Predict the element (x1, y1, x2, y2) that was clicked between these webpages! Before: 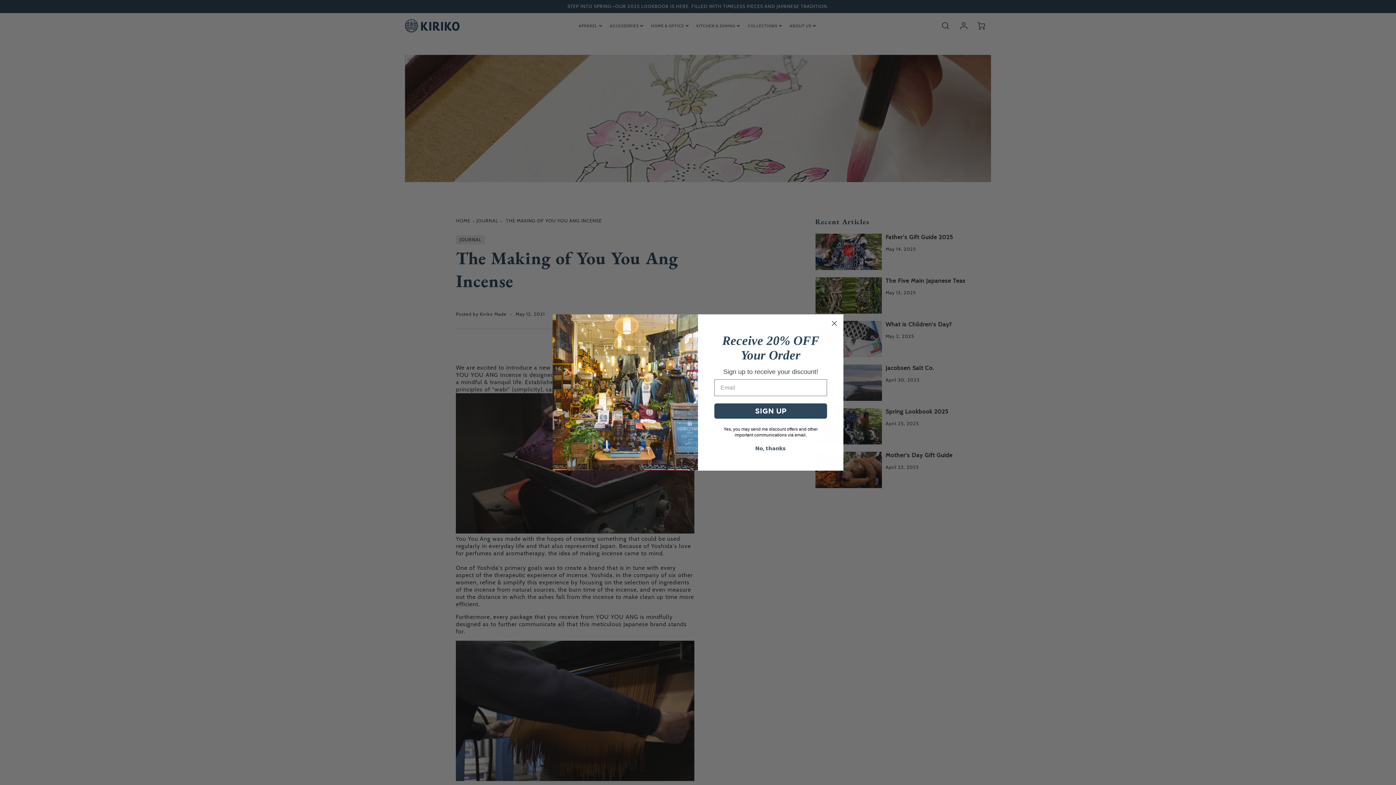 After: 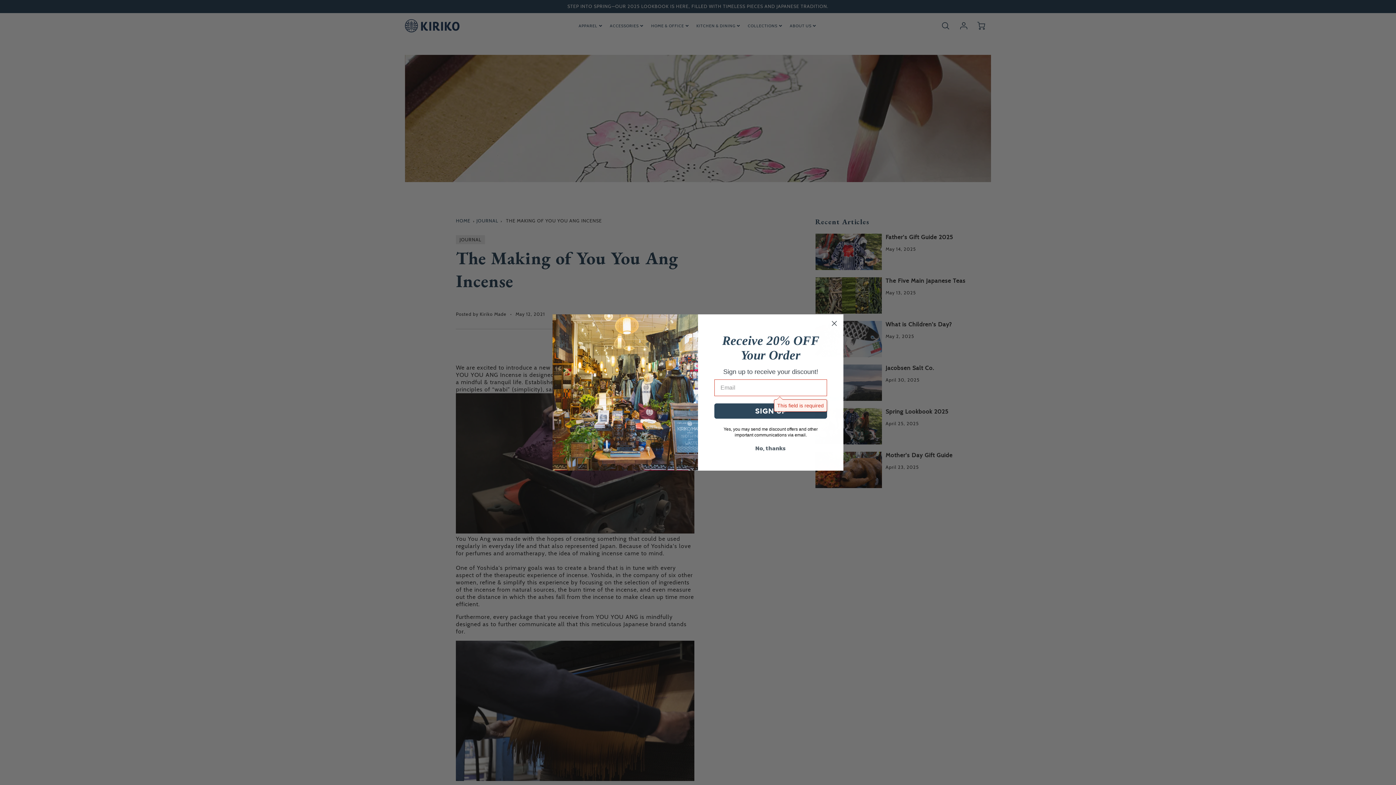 Action: bbox: (714, 405, 827, 420) label: SIGN UP